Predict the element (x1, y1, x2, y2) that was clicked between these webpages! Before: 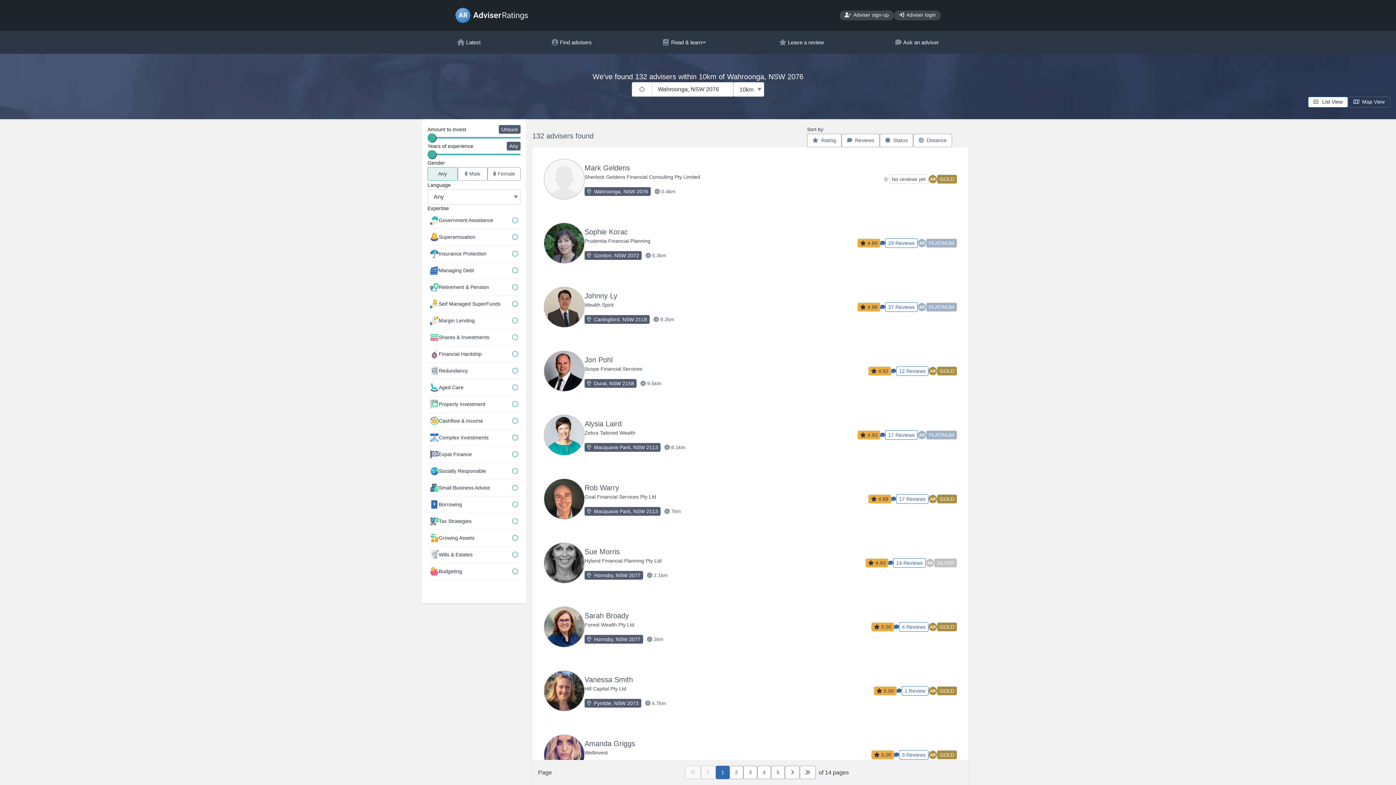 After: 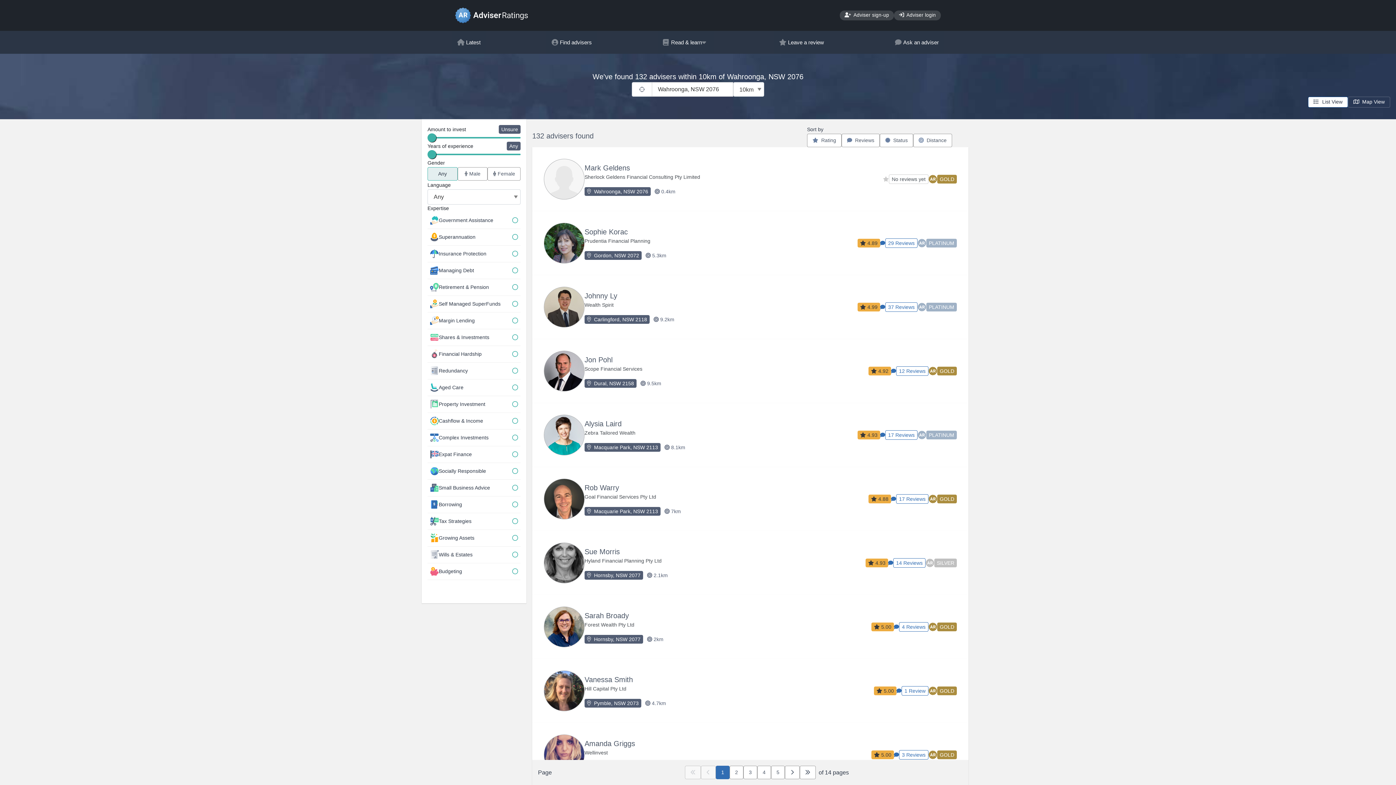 Action: label: Current
1 bbox: (716, 766, 729, 779)